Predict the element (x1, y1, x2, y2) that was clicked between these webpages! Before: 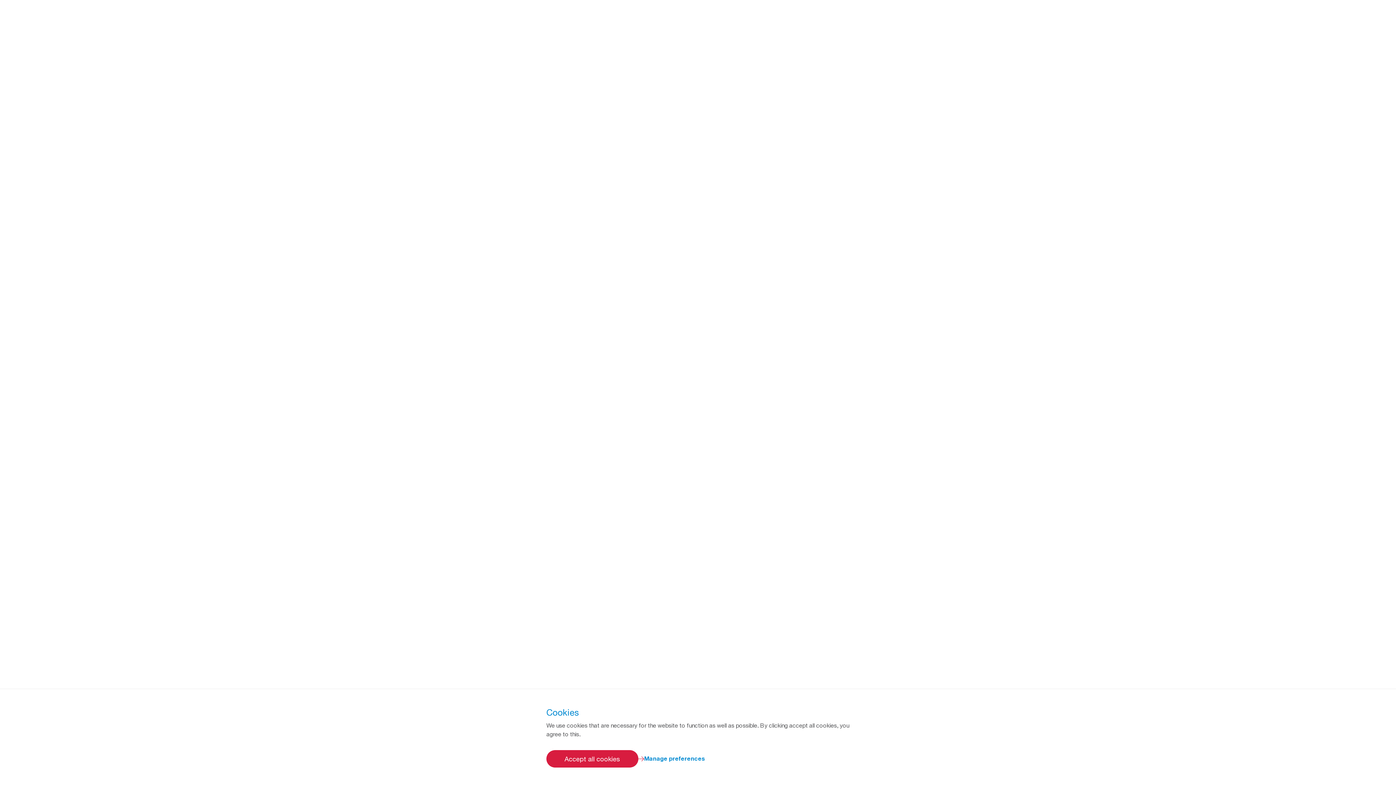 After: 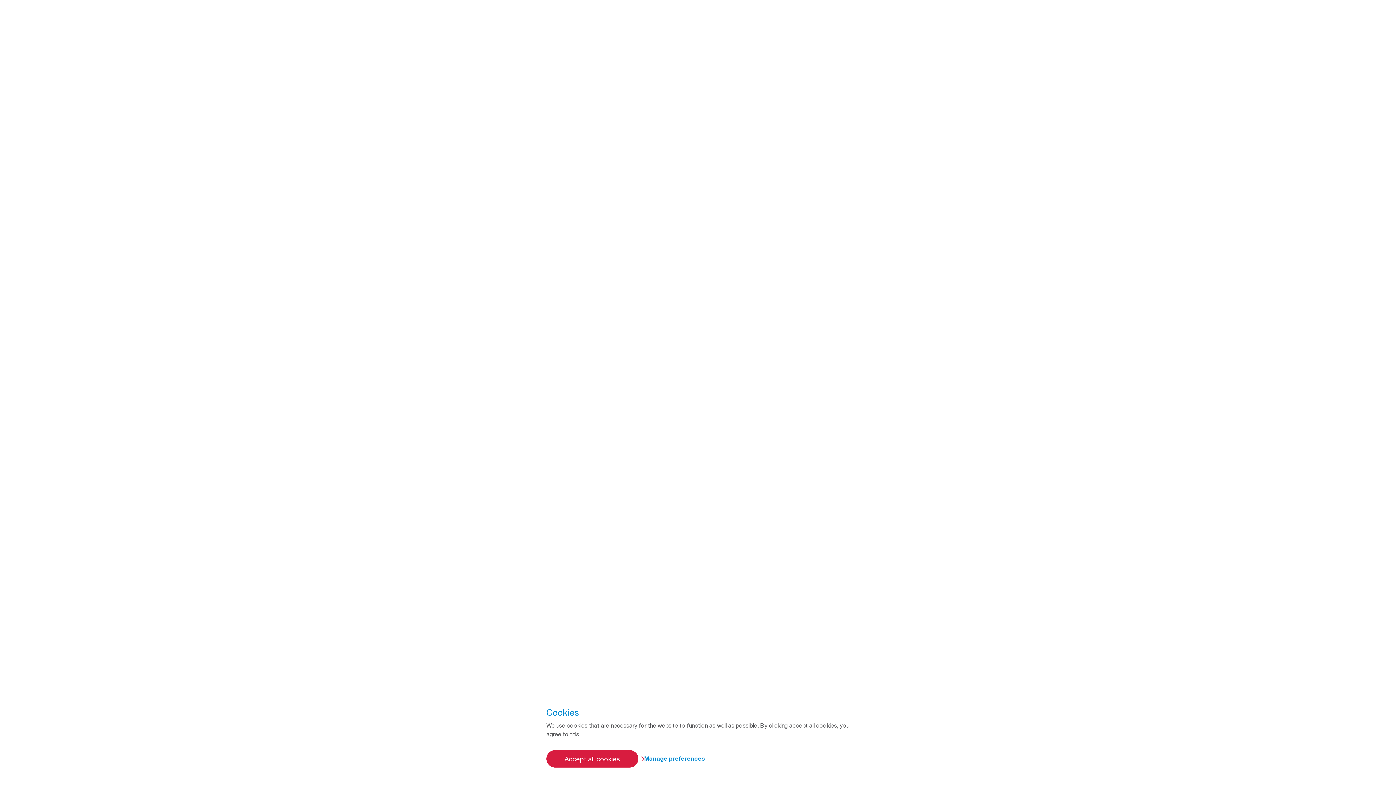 Action: label: Toggle navigation bbox: (871, 8, 882, 20)